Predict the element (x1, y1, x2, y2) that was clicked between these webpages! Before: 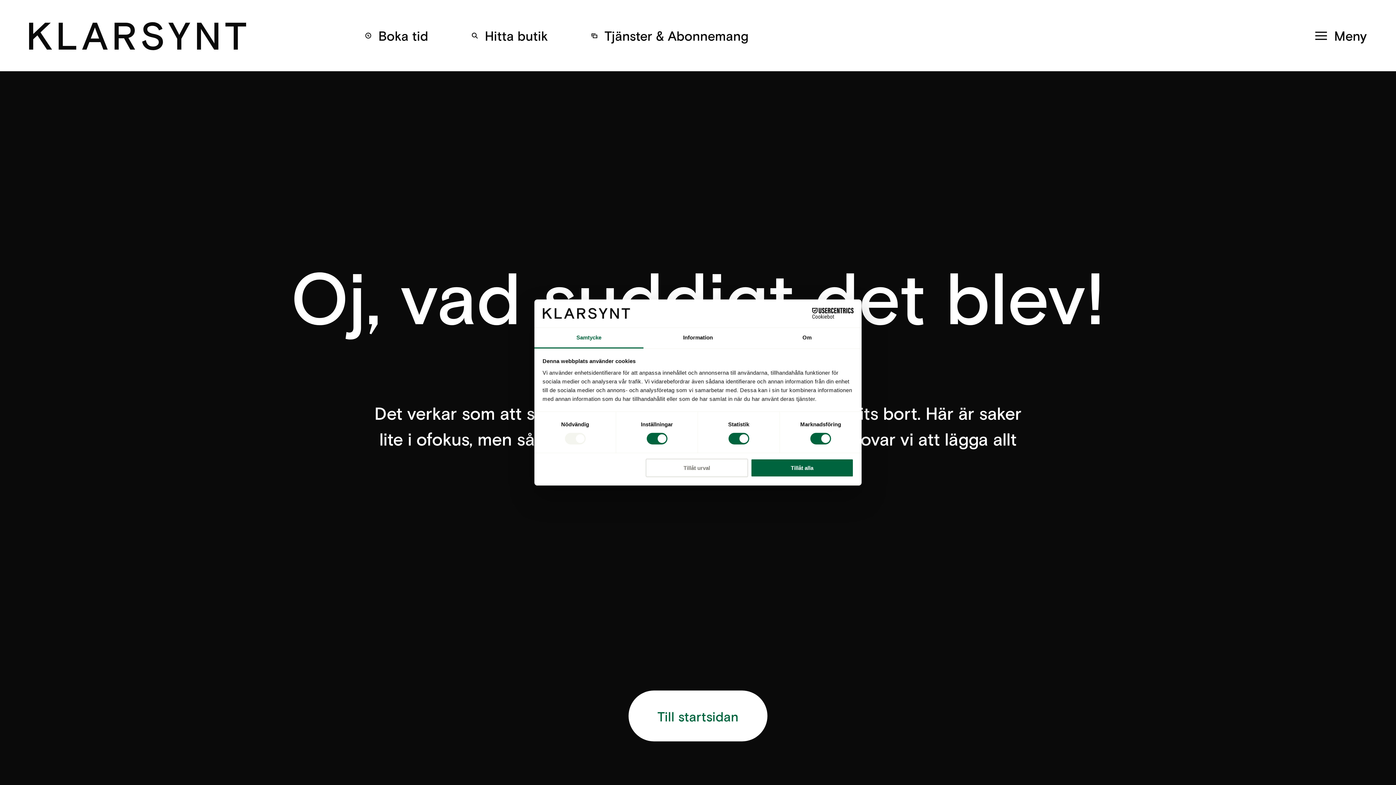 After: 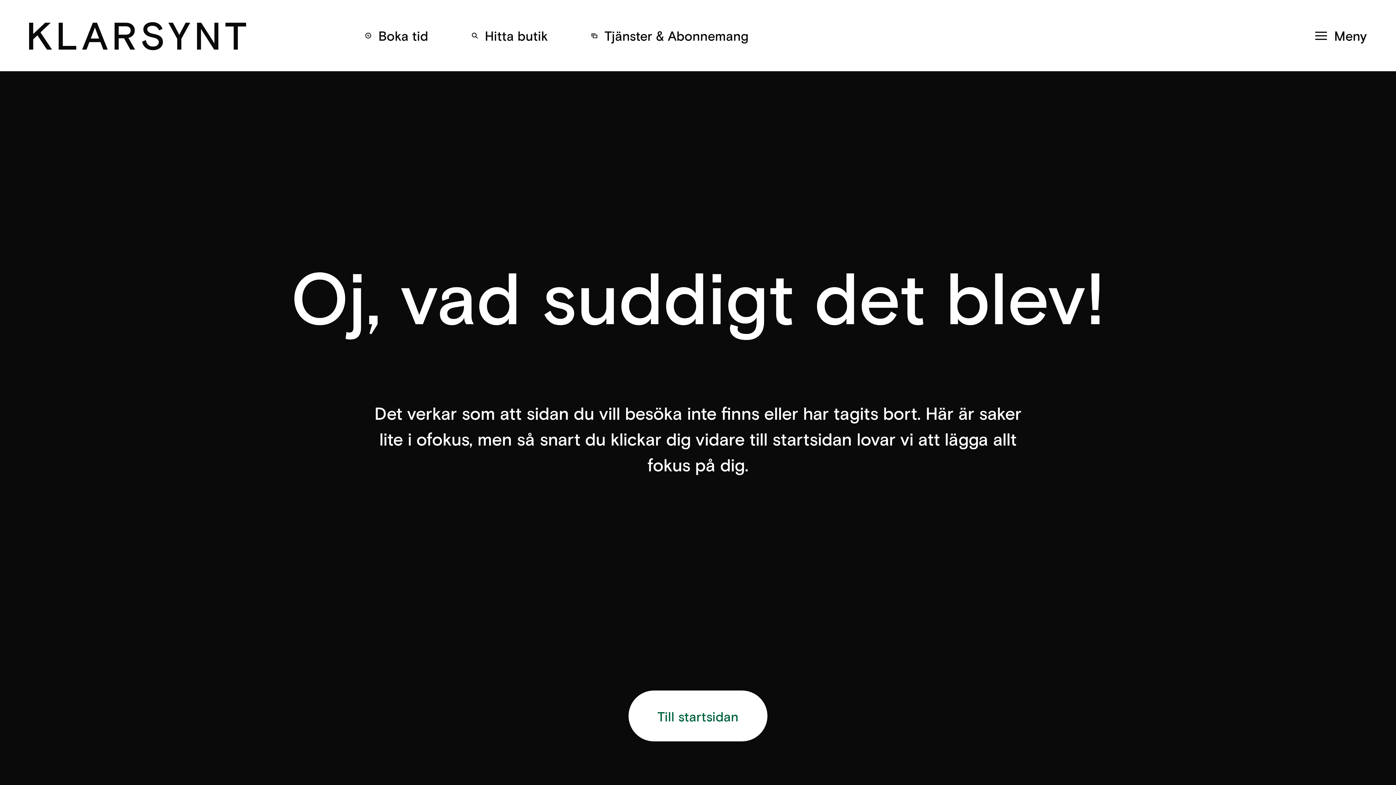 Action: label: Tillåt urval bbox: (645, 458, 748, 477)